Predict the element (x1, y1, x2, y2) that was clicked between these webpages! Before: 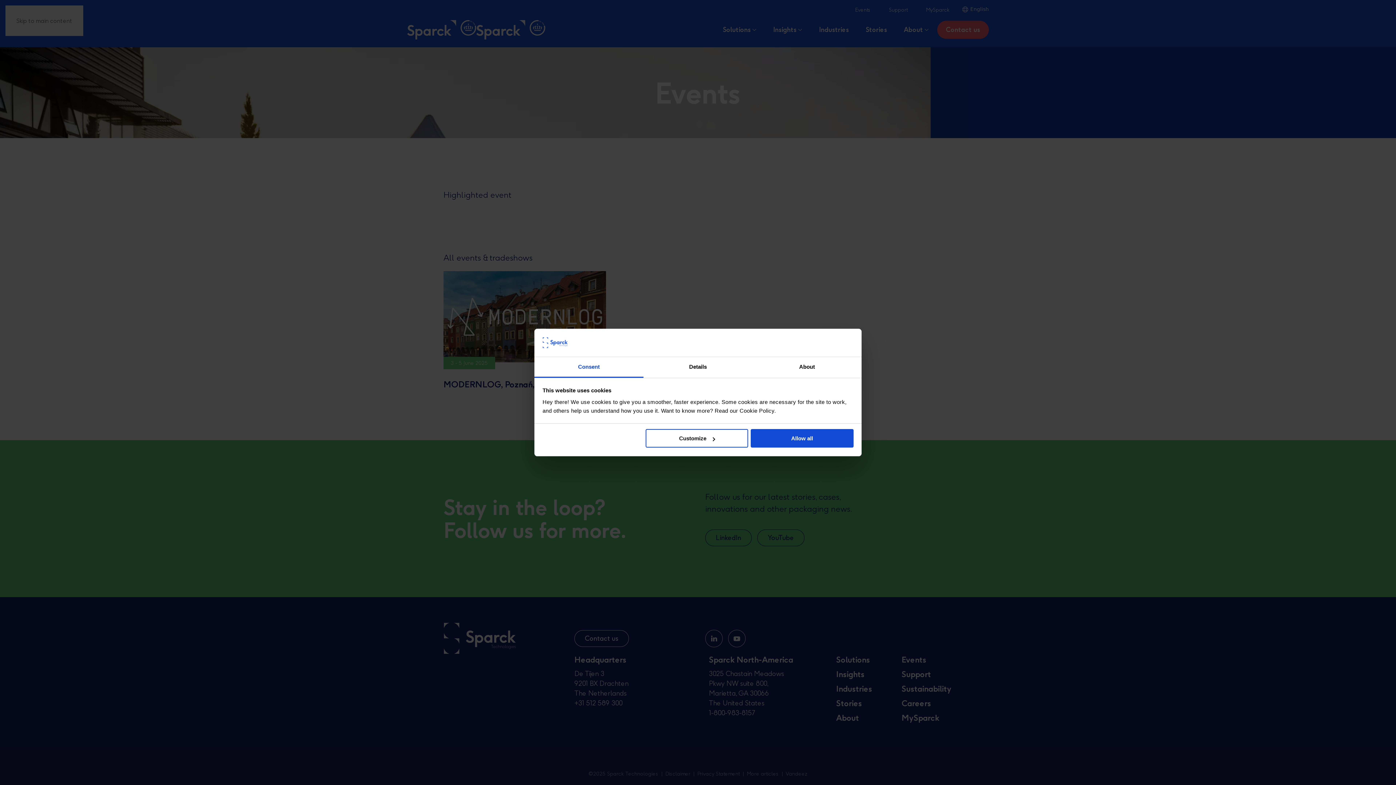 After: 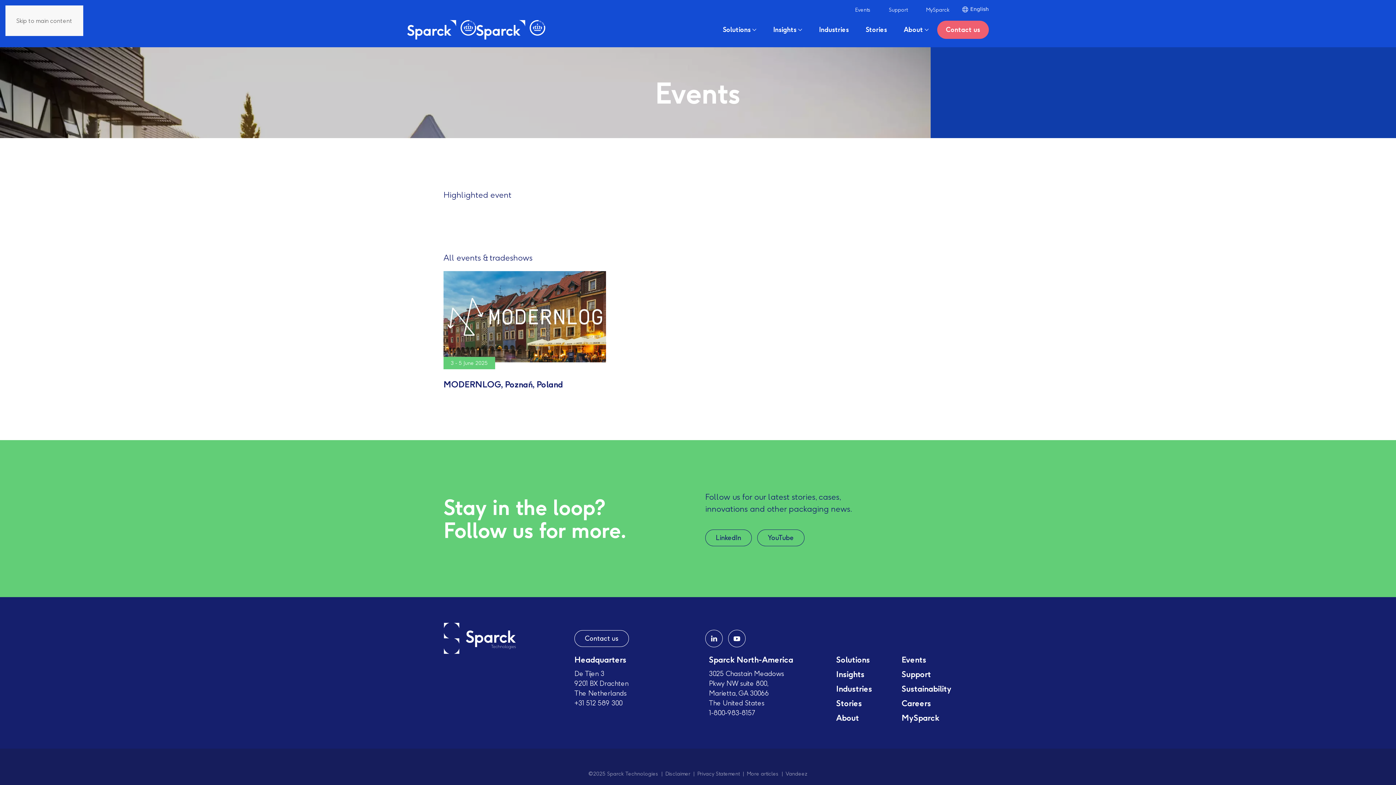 Action: bbox: (751, 429, 853, 447) label: Allow all